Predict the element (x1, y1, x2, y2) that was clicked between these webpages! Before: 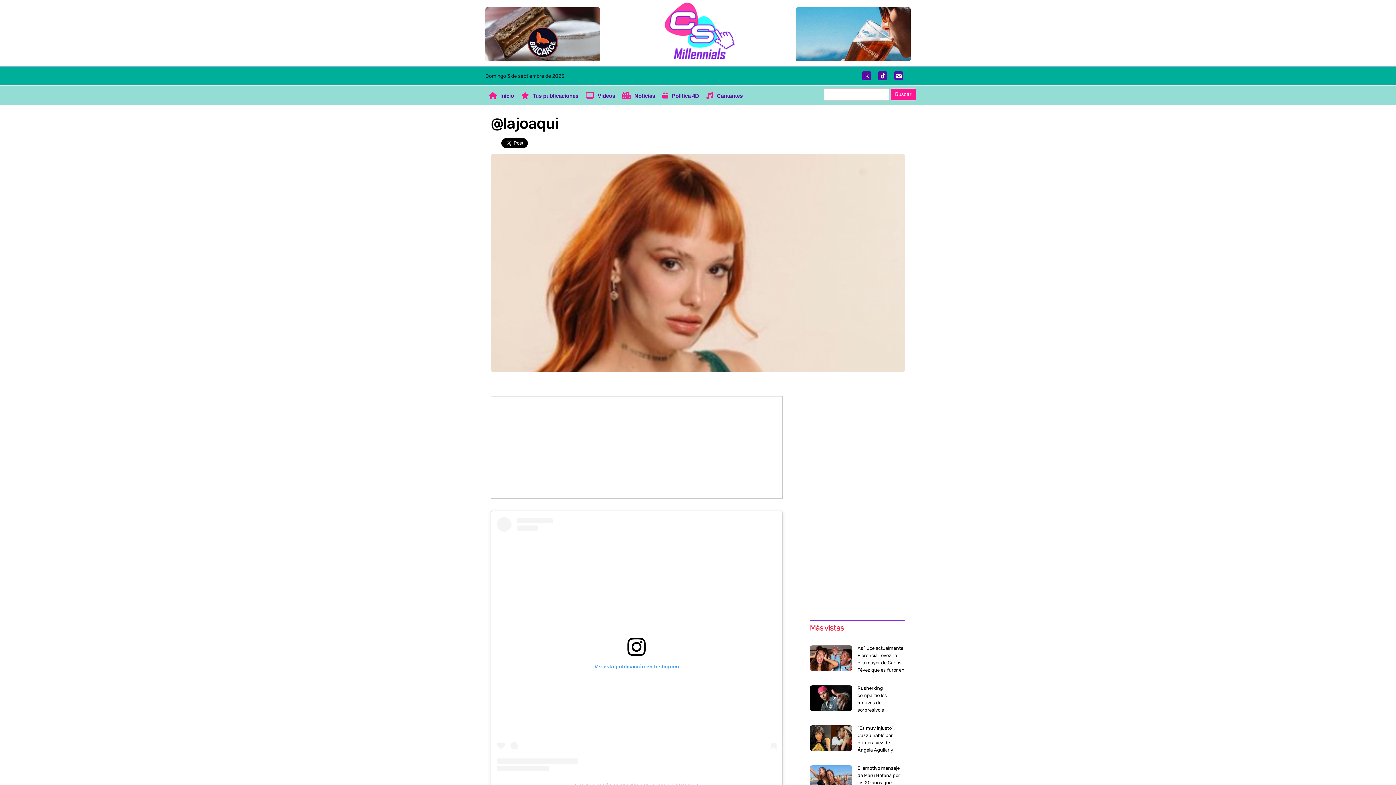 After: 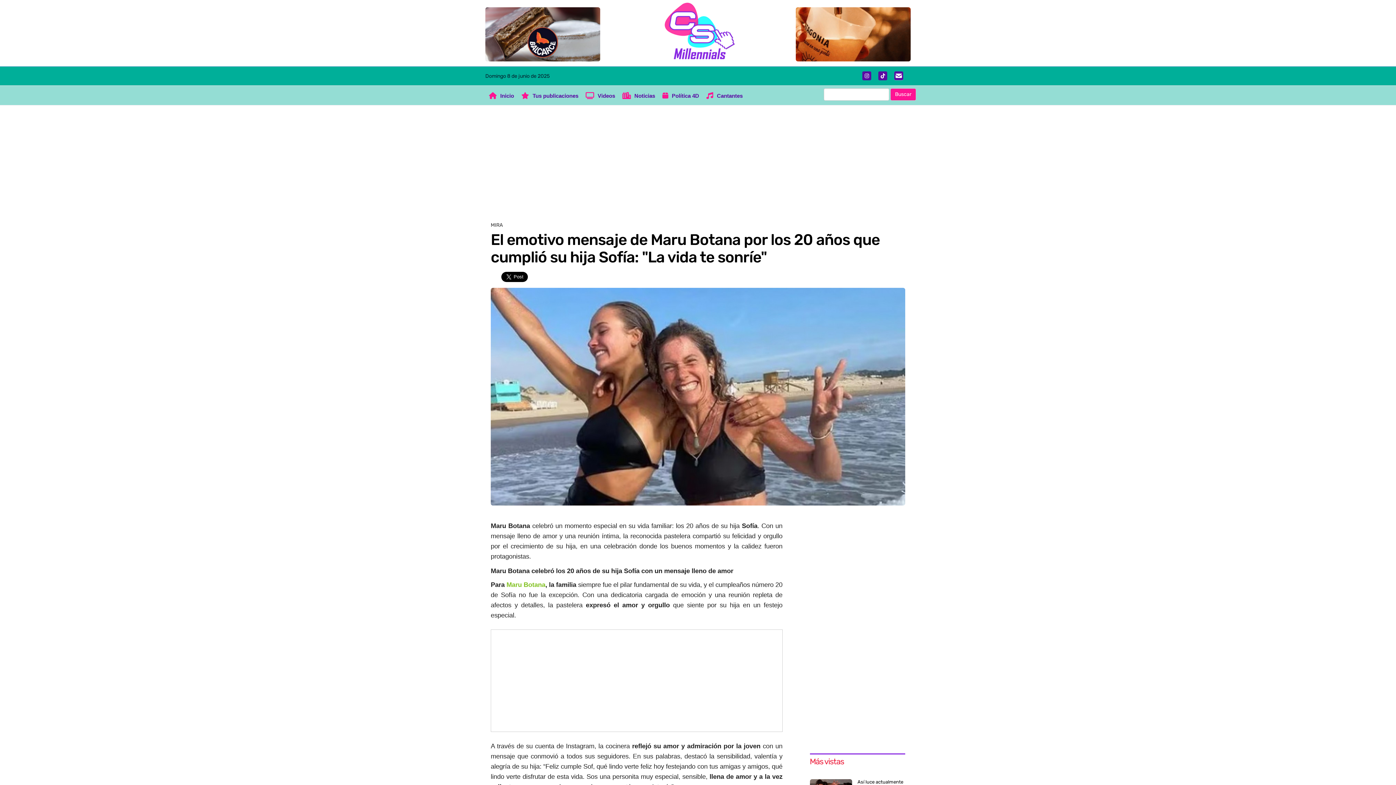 Action: bbox: (857, 765, 903, 800) label: El emotivo mensaje de Maru Botana por los 20 años que cumplió su hija Sofía: "La vida te sonríe"